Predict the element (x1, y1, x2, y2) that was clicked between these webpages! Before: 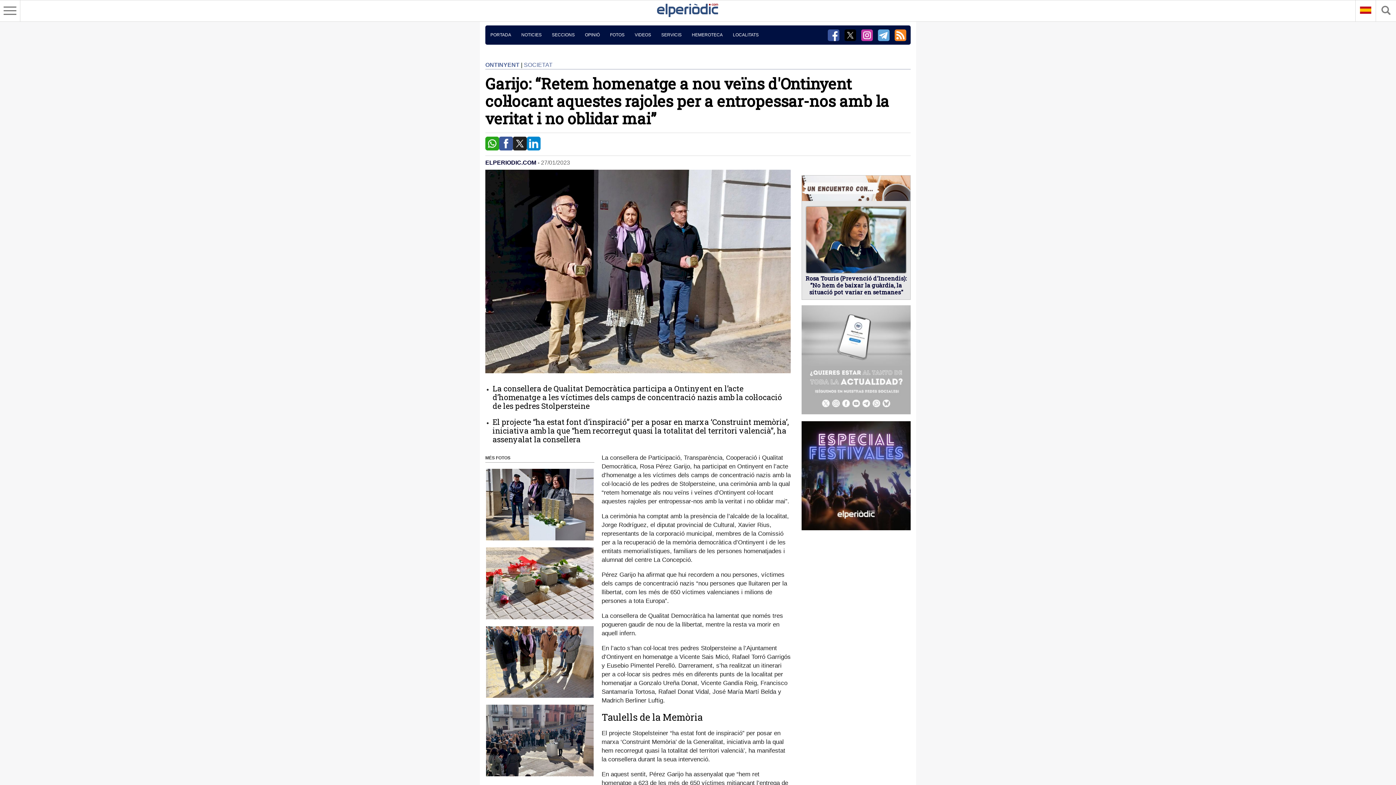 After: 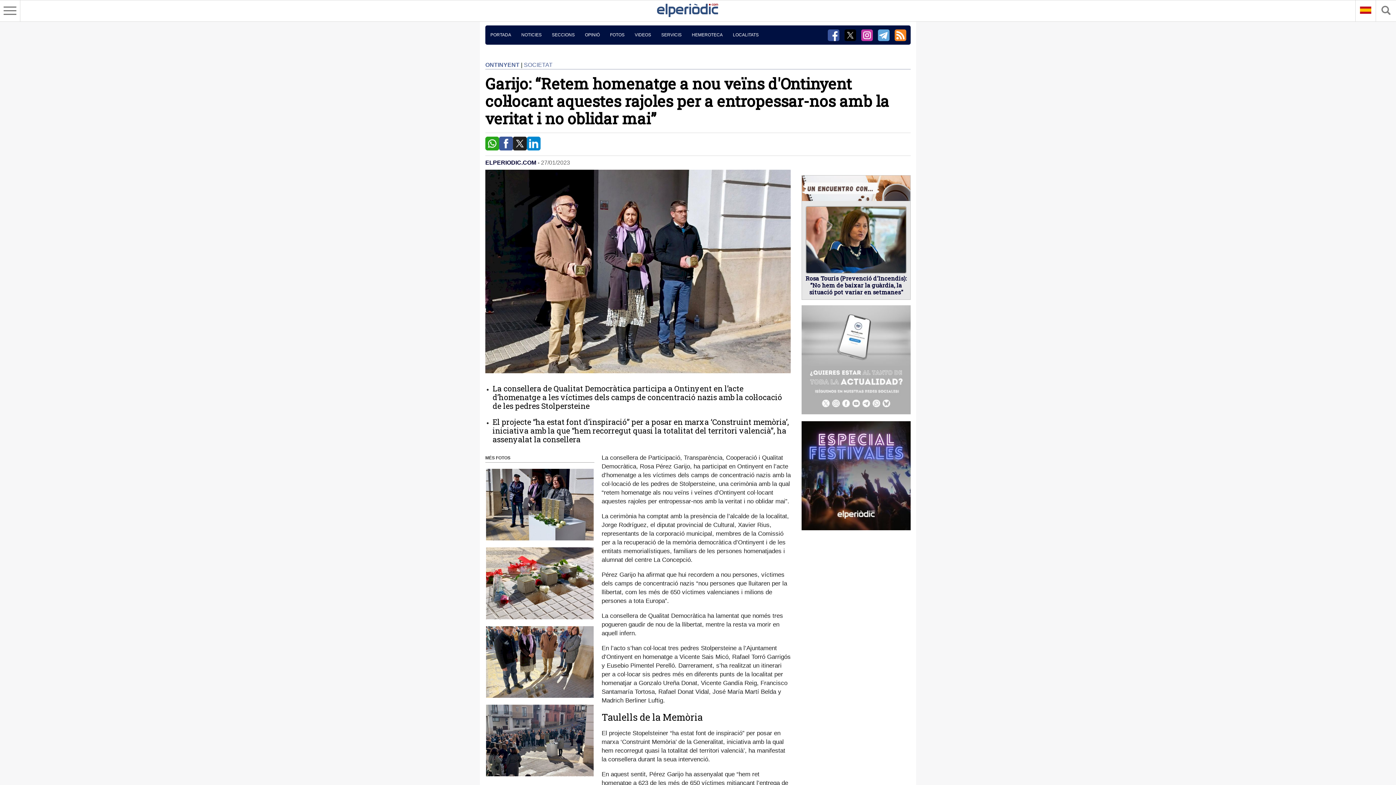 Action: bbox: (825, 25, 842, 44)